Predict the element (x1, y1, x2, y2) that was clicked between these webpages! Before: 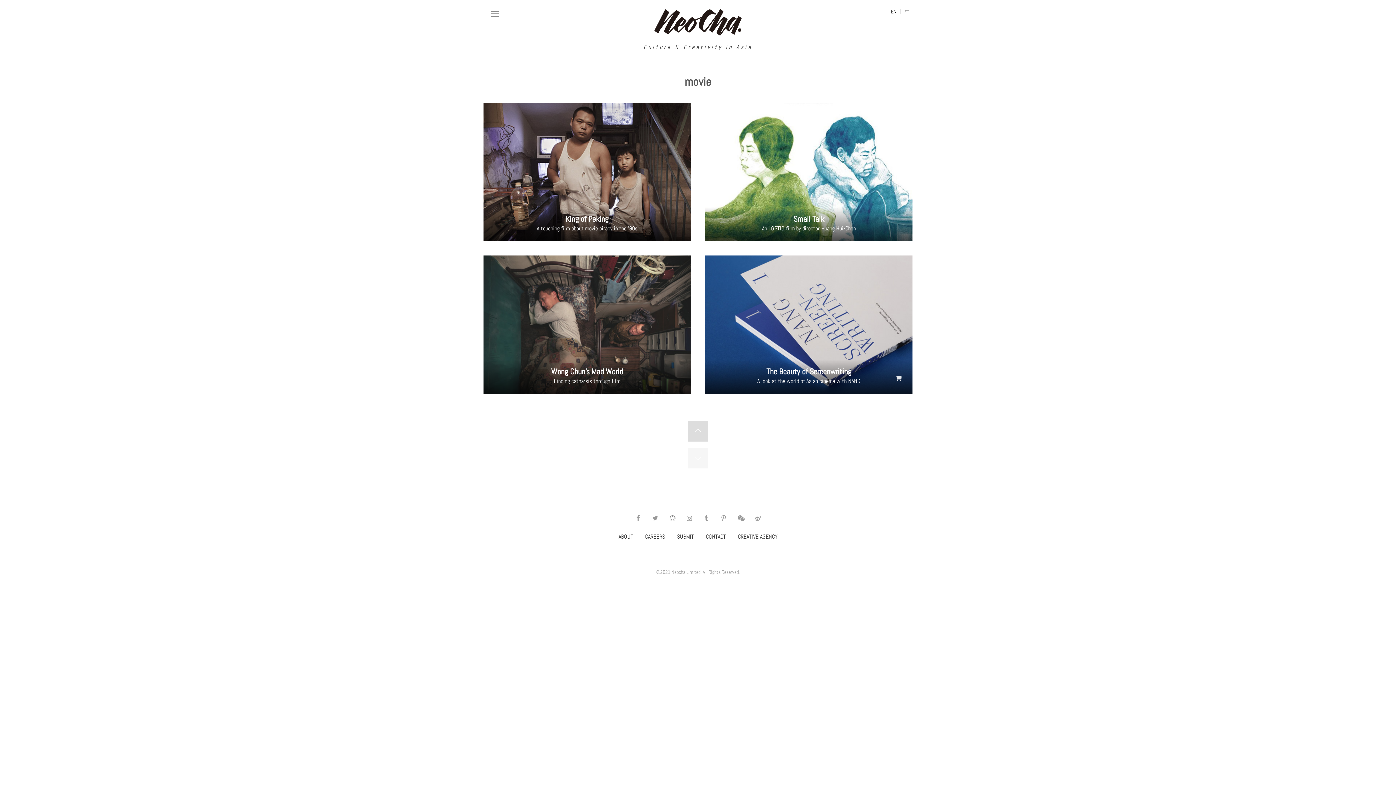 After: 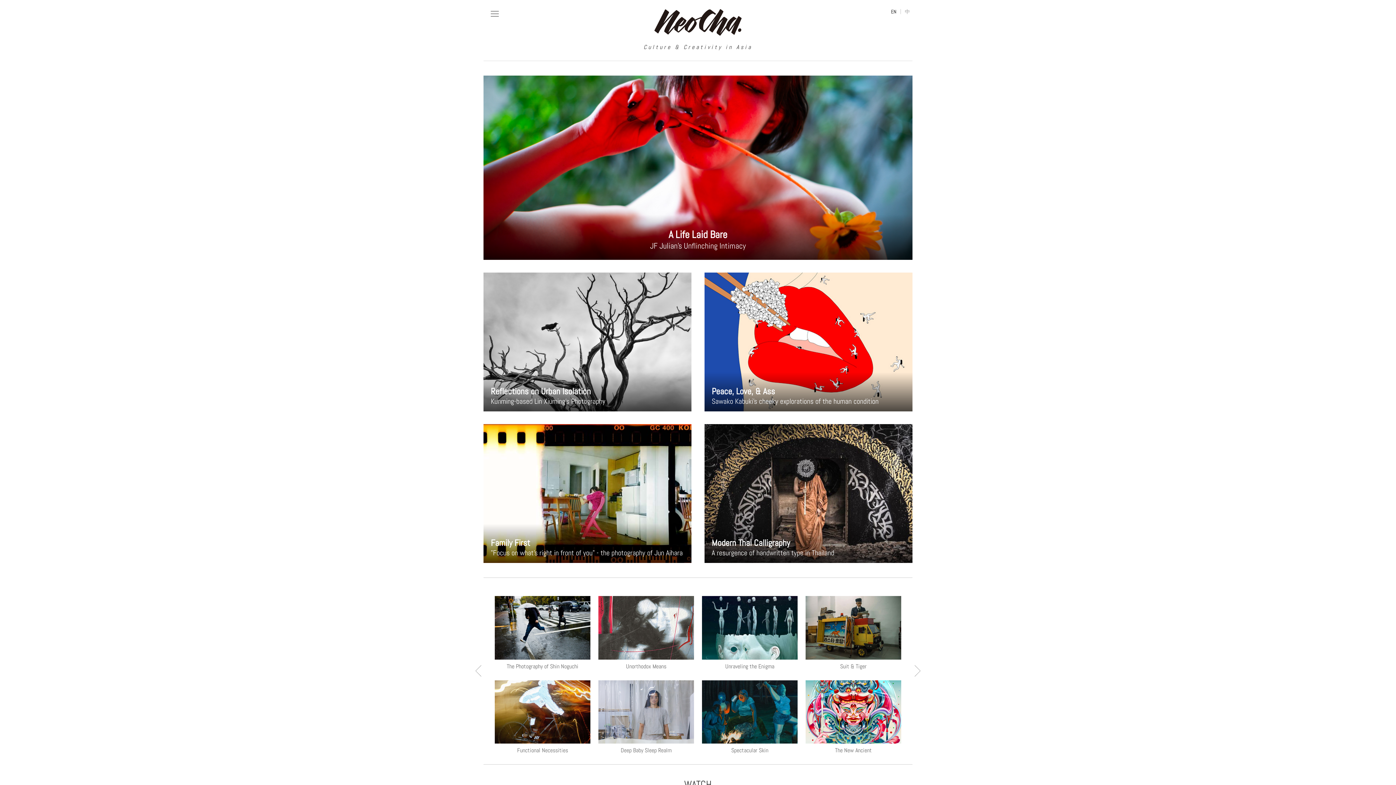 Action: bbox: (483, 18, 912, 51) label: Culture & Creativity in Asia